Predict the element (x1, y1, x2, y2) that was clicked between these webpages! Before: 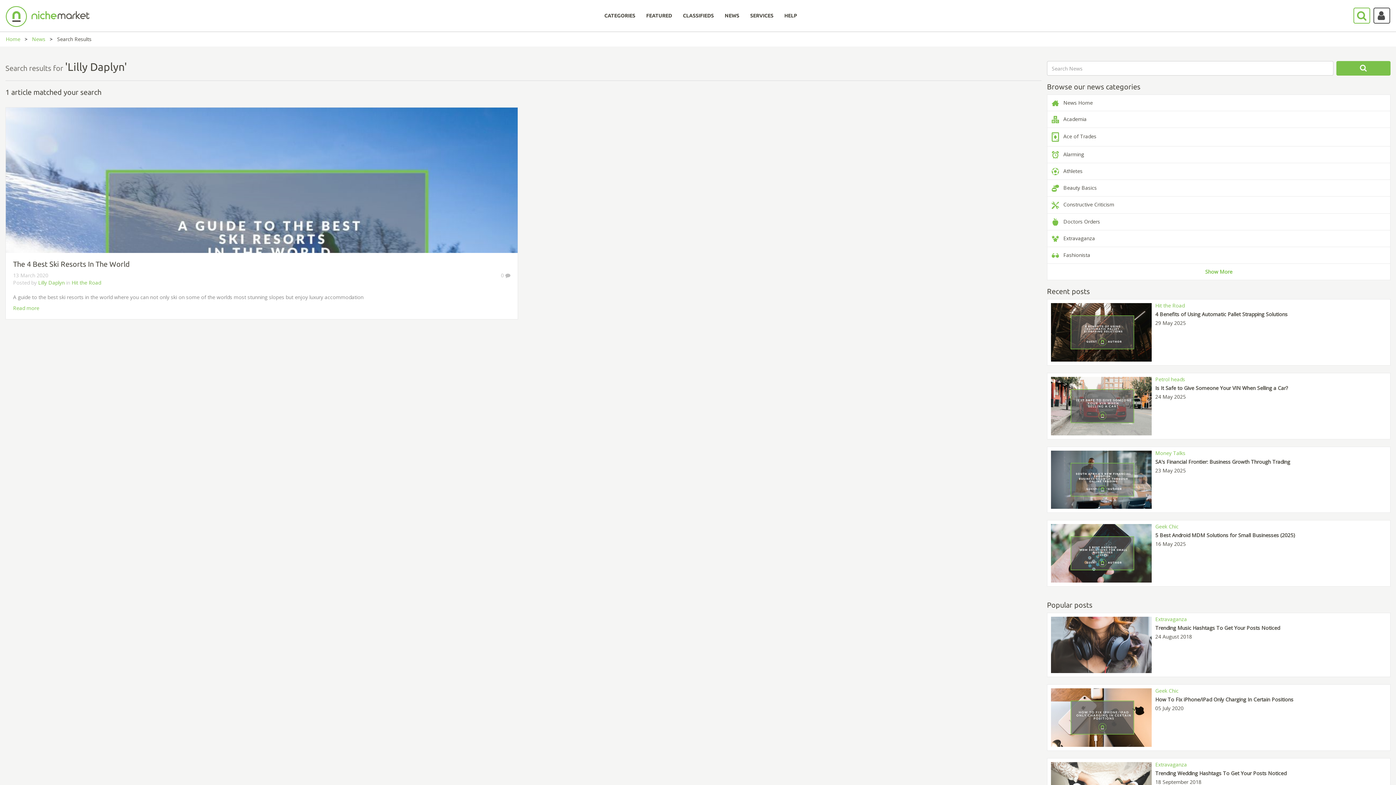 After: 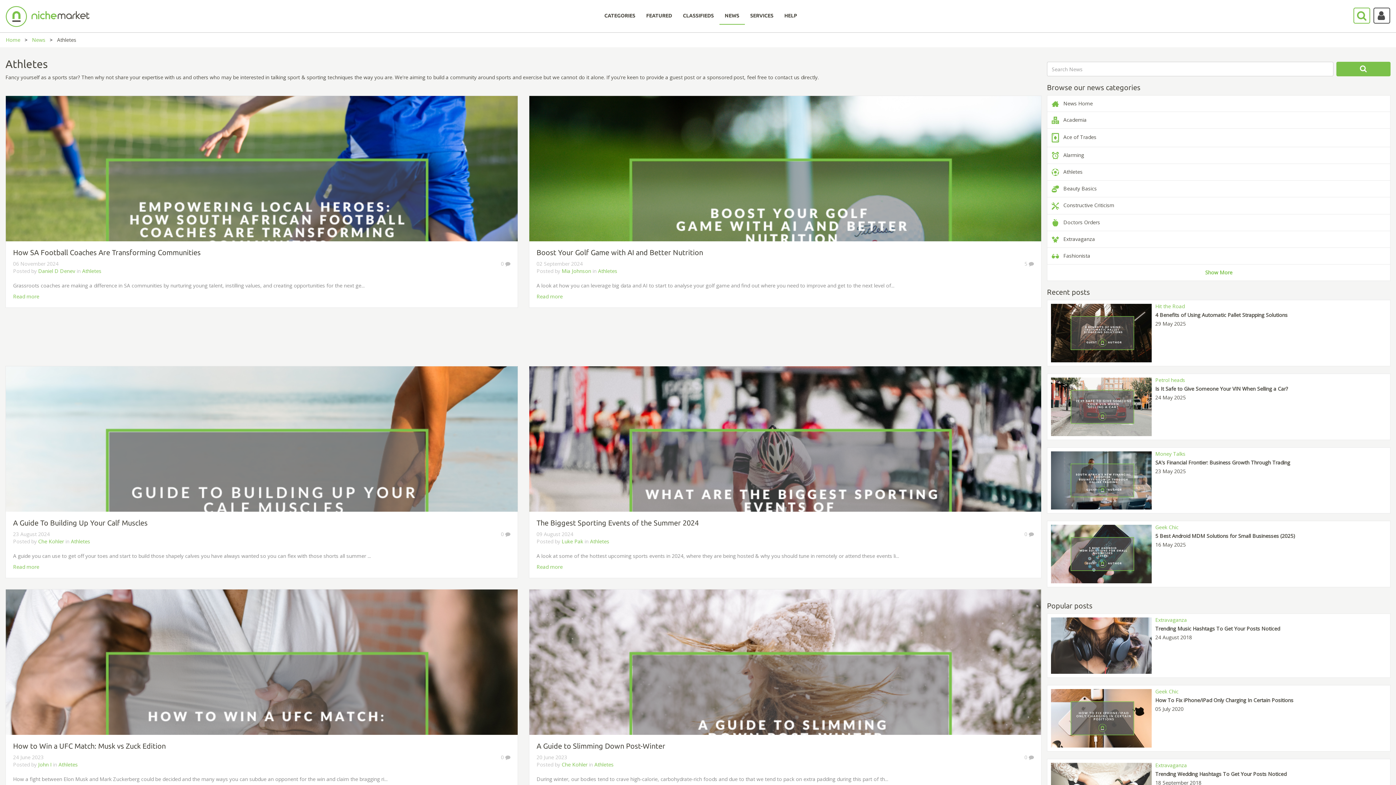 Action: bbox: (1047, 163, 1390, 180) label:    Athletes